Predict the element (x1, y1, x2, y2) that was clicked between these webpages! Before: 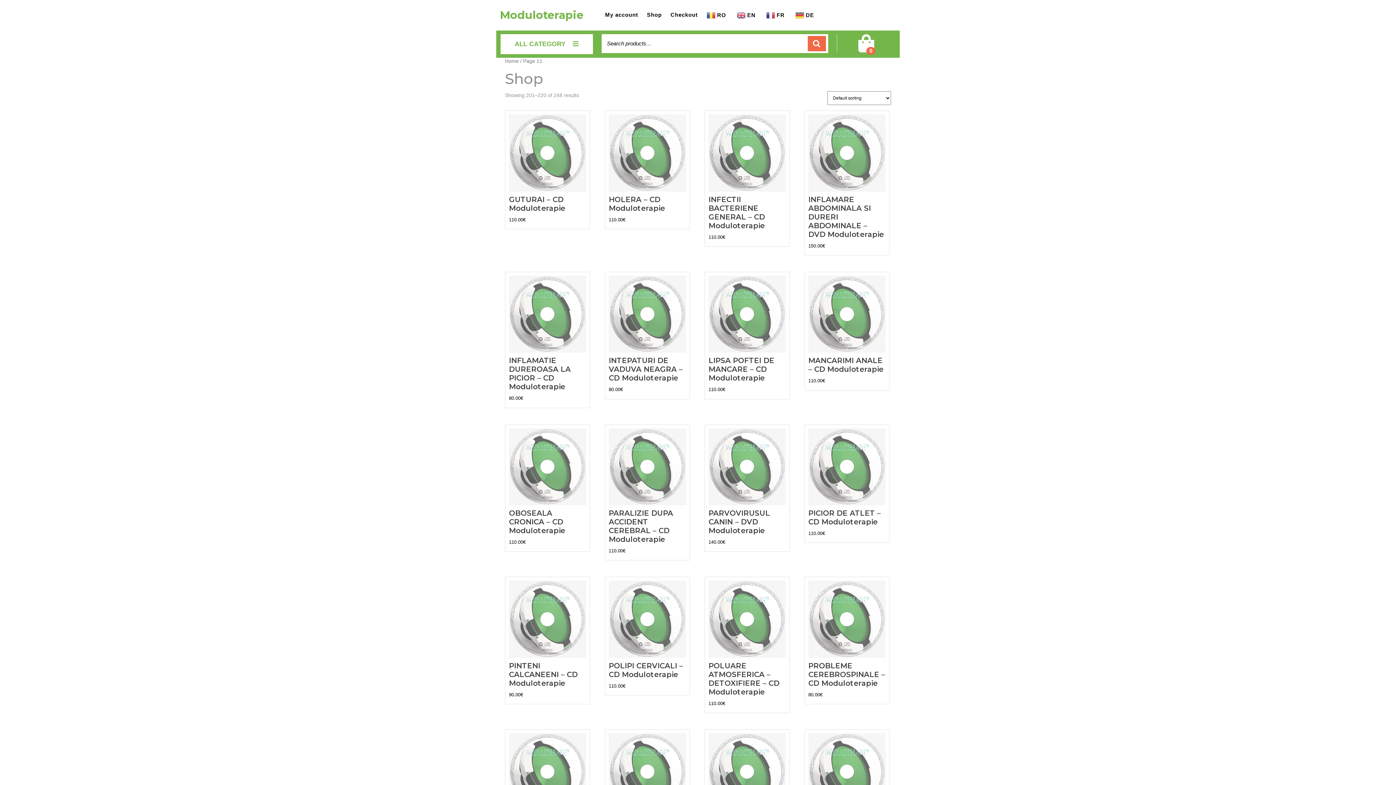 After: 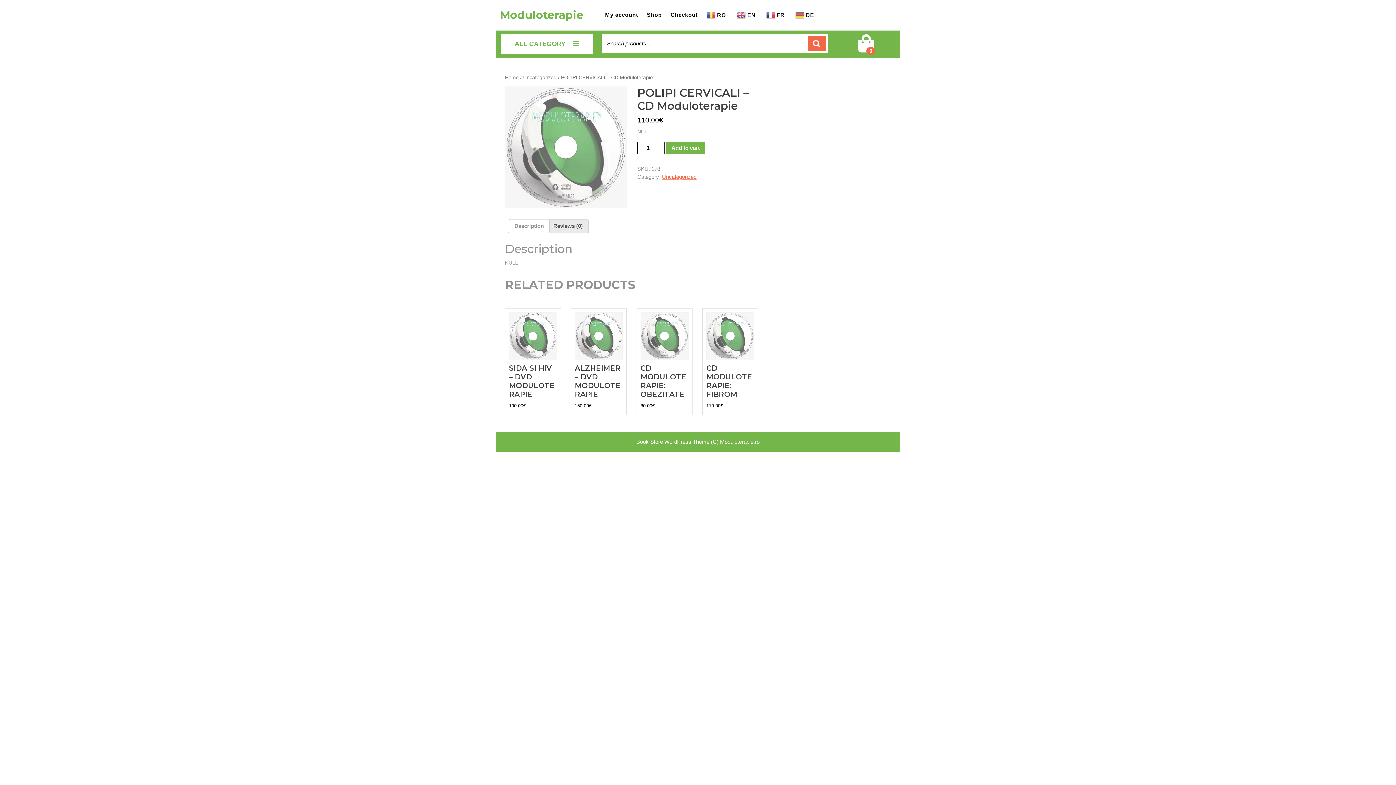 Action: bbox: (608, 581, 686, 689) label: POLIPI CERVICALI – CD Moduloterapie
110.00€